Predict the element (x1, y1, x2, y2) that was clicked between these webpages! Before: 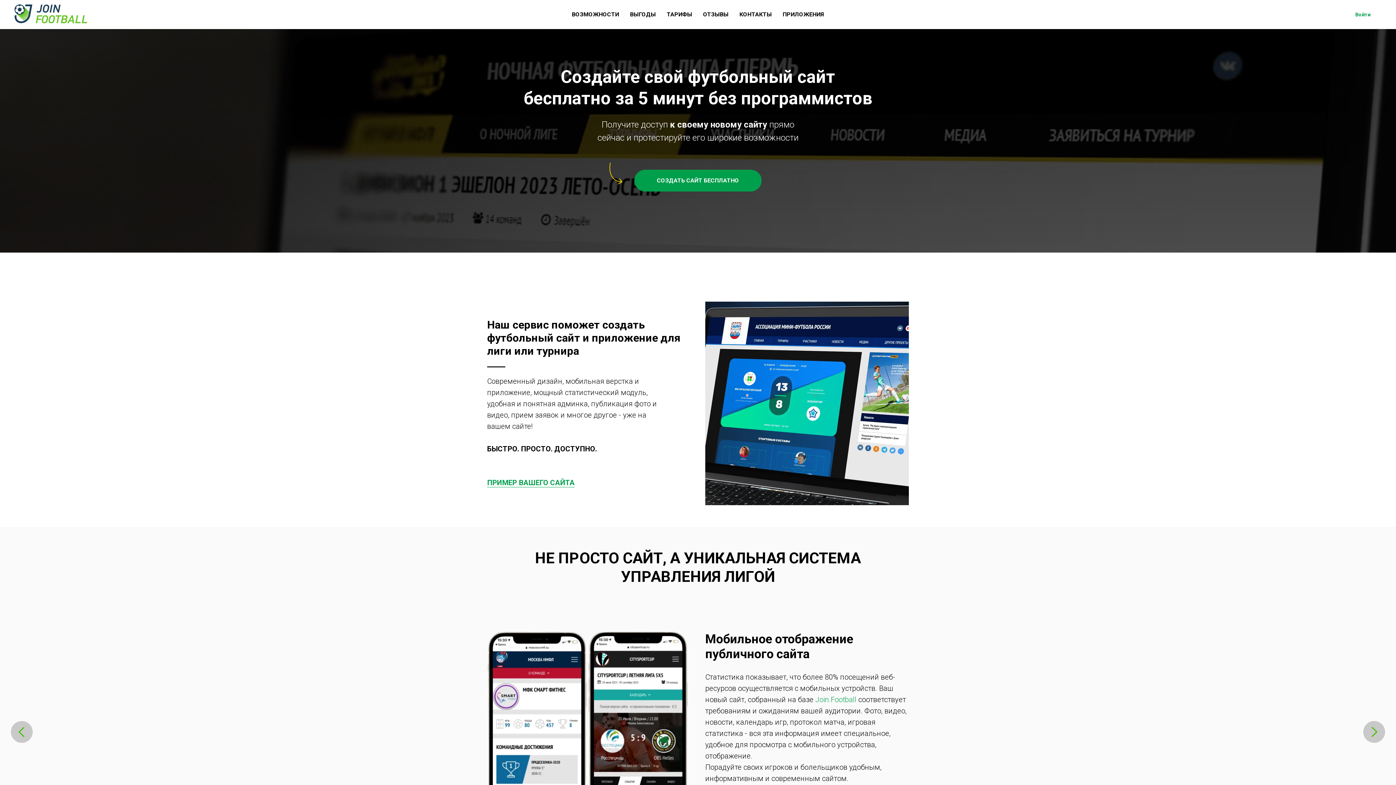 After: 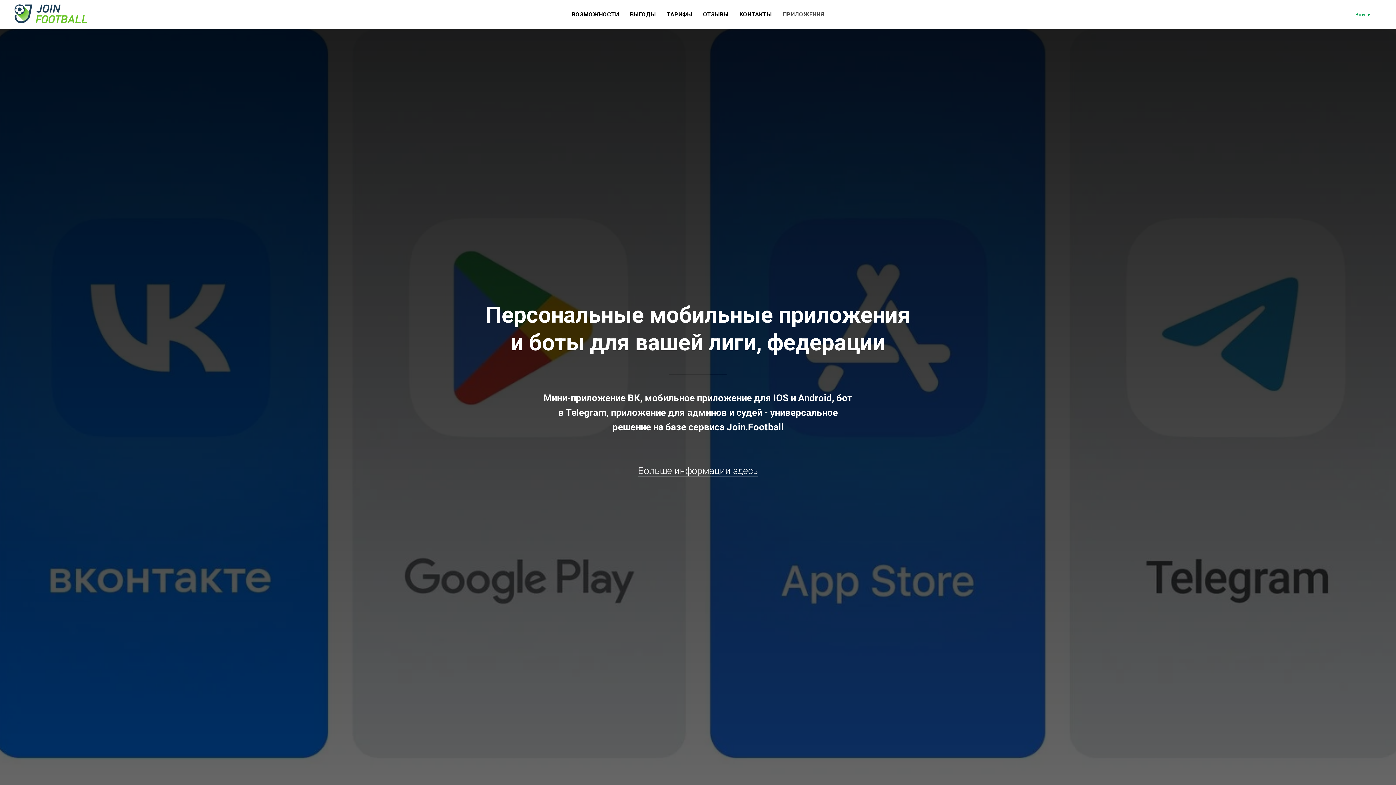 Action: bbox: (782, 10, 824, 17) label: ПРИЛОЖЕНИЯ